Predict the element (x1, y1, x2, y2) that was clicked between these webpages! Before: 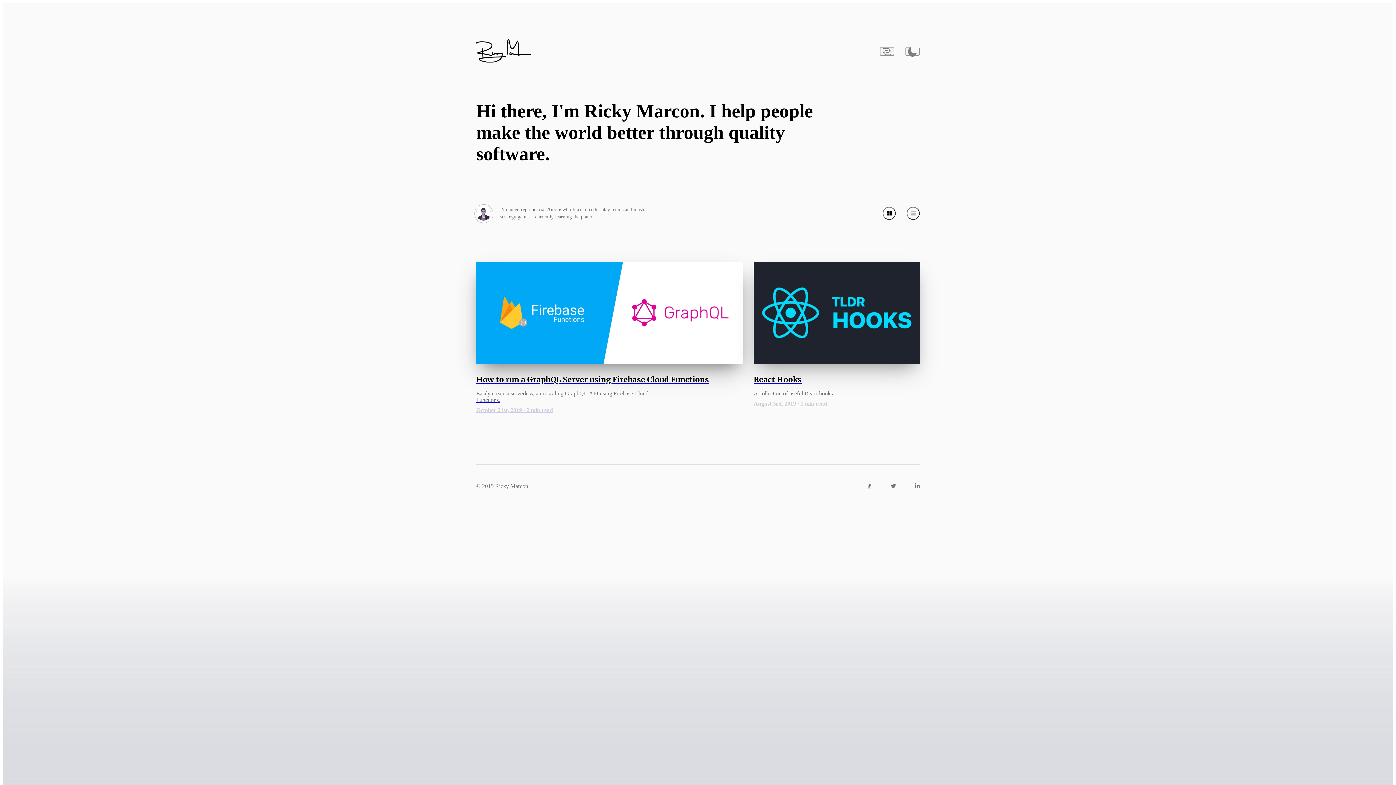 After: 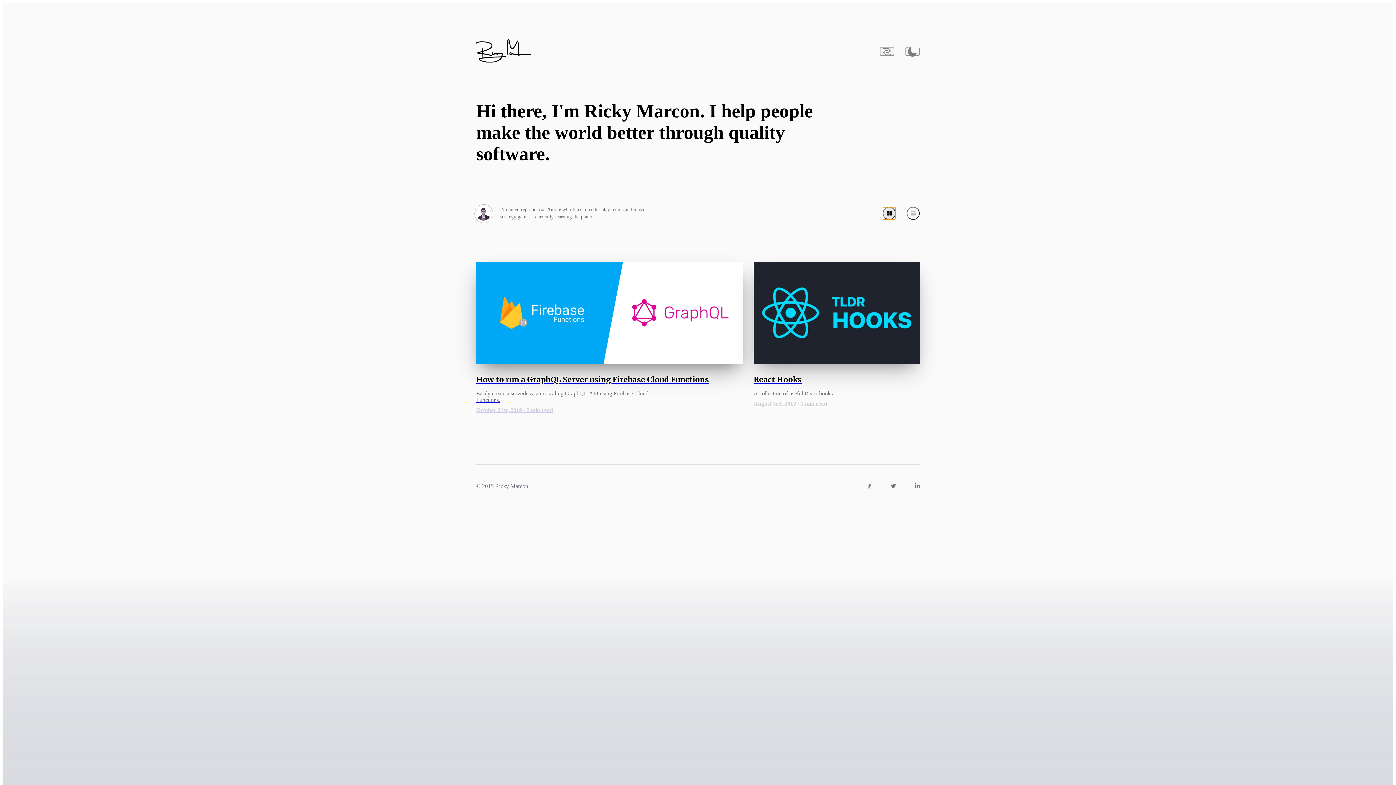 Action: bbox: (882, 206, 896, 219) label: Show articles in Tile grid